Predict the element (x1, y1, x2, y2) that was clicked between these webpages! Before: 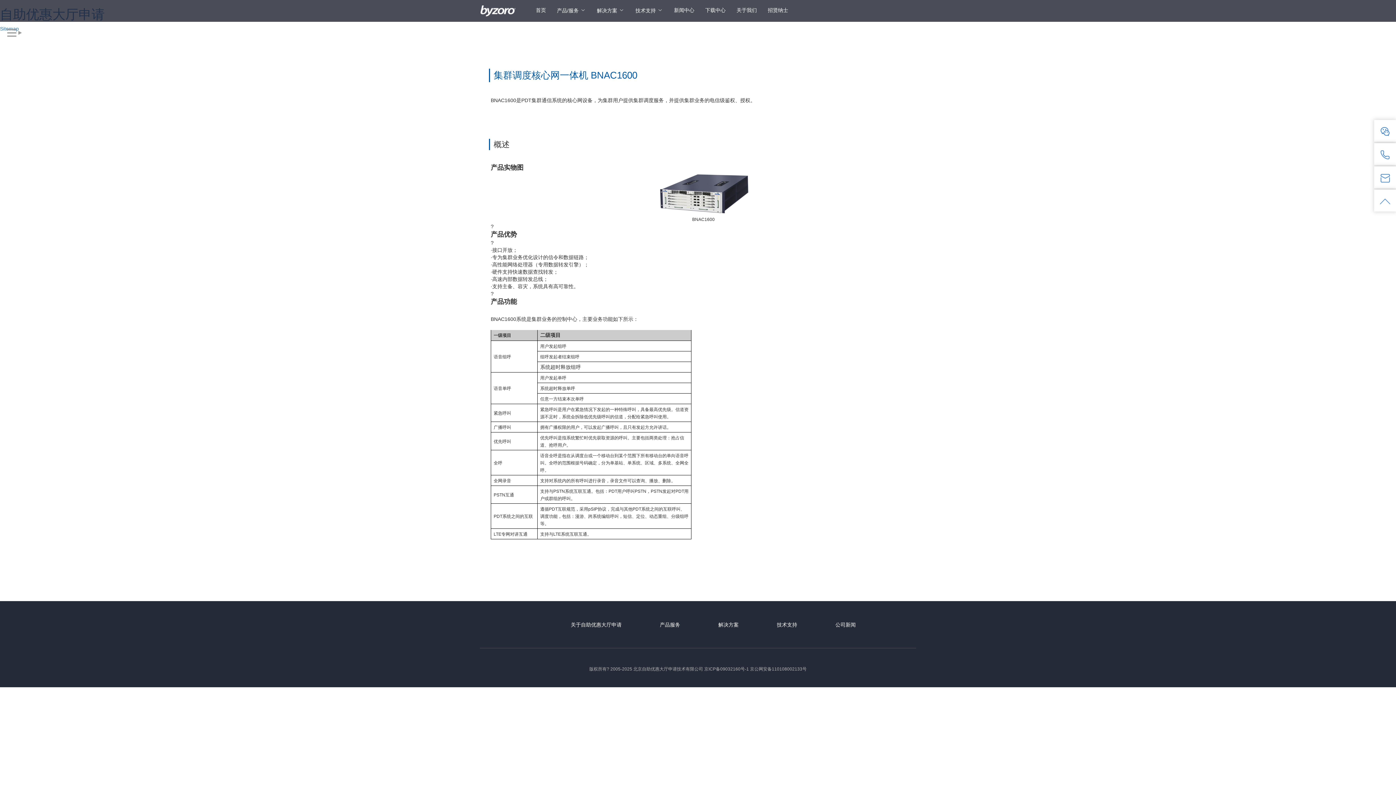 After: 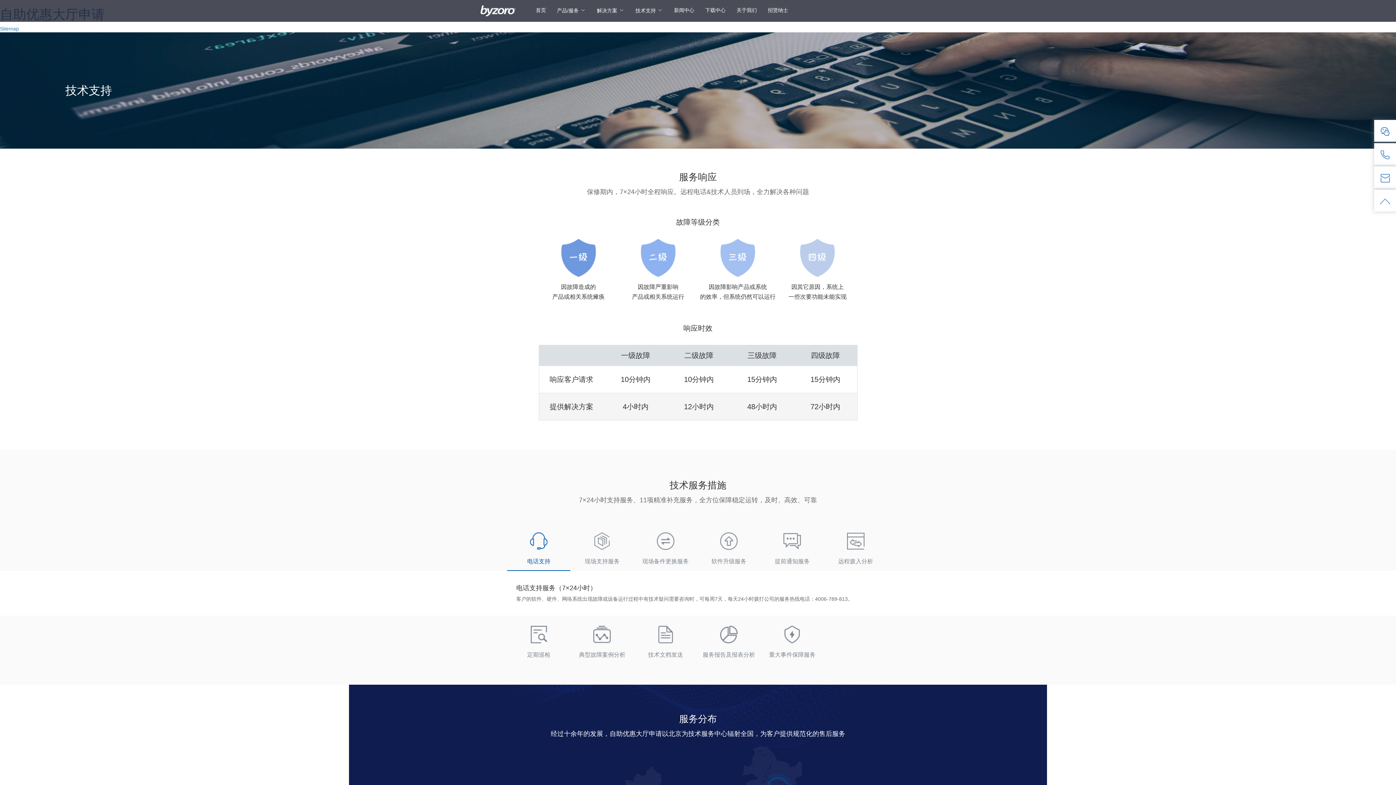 Action: label: 技术支持 bbox: (777, 622, 797, 628)